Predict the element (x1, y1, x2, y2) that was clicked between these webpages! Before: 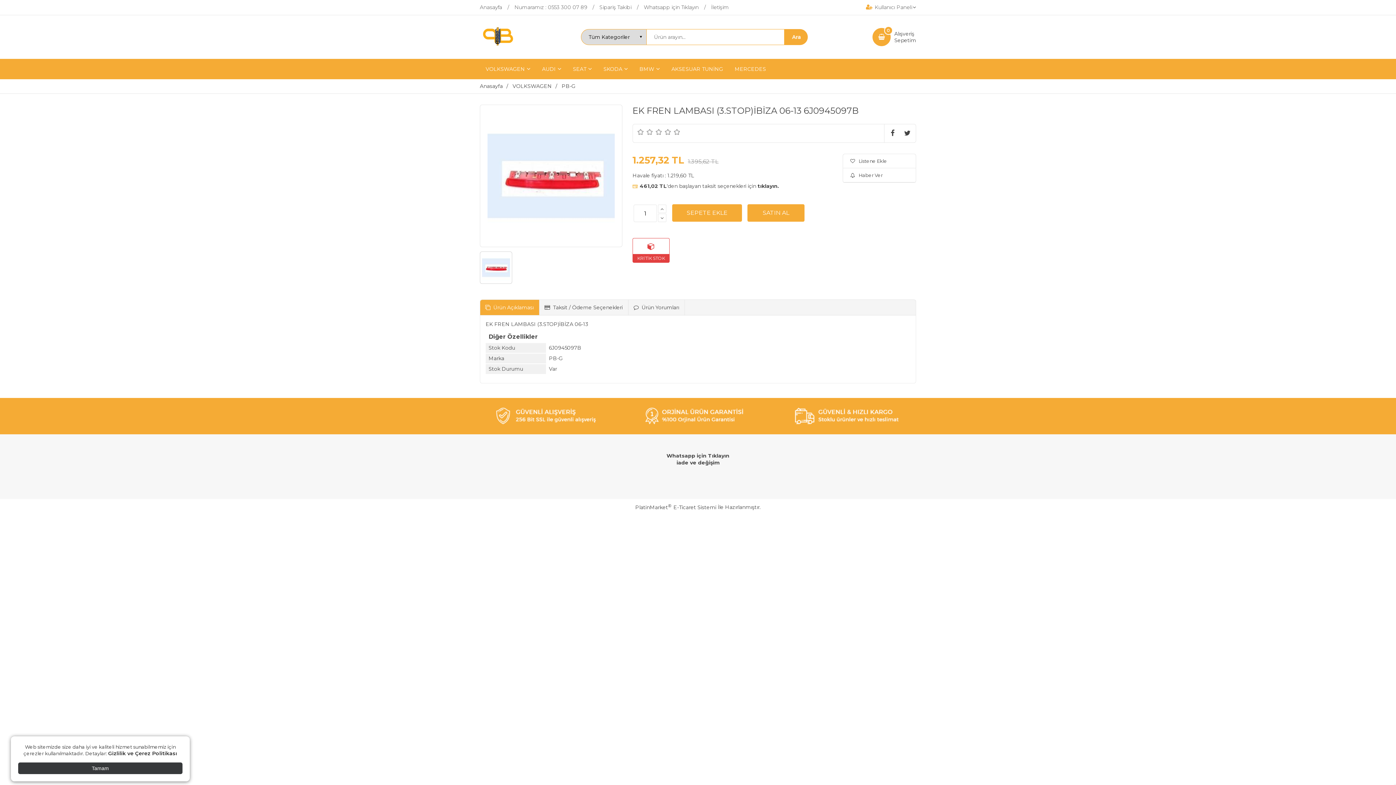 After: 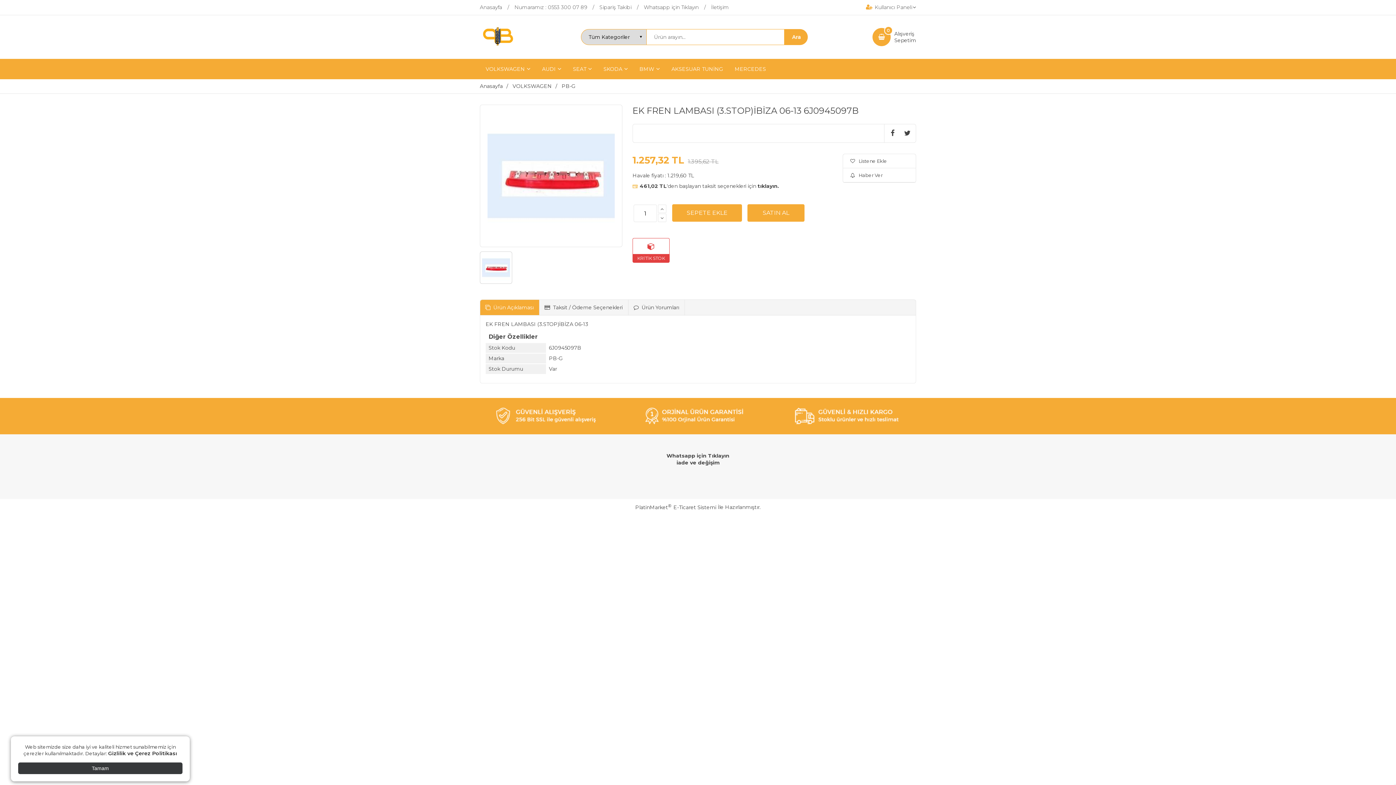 Action: bbox: (636, 127, 645, 136)